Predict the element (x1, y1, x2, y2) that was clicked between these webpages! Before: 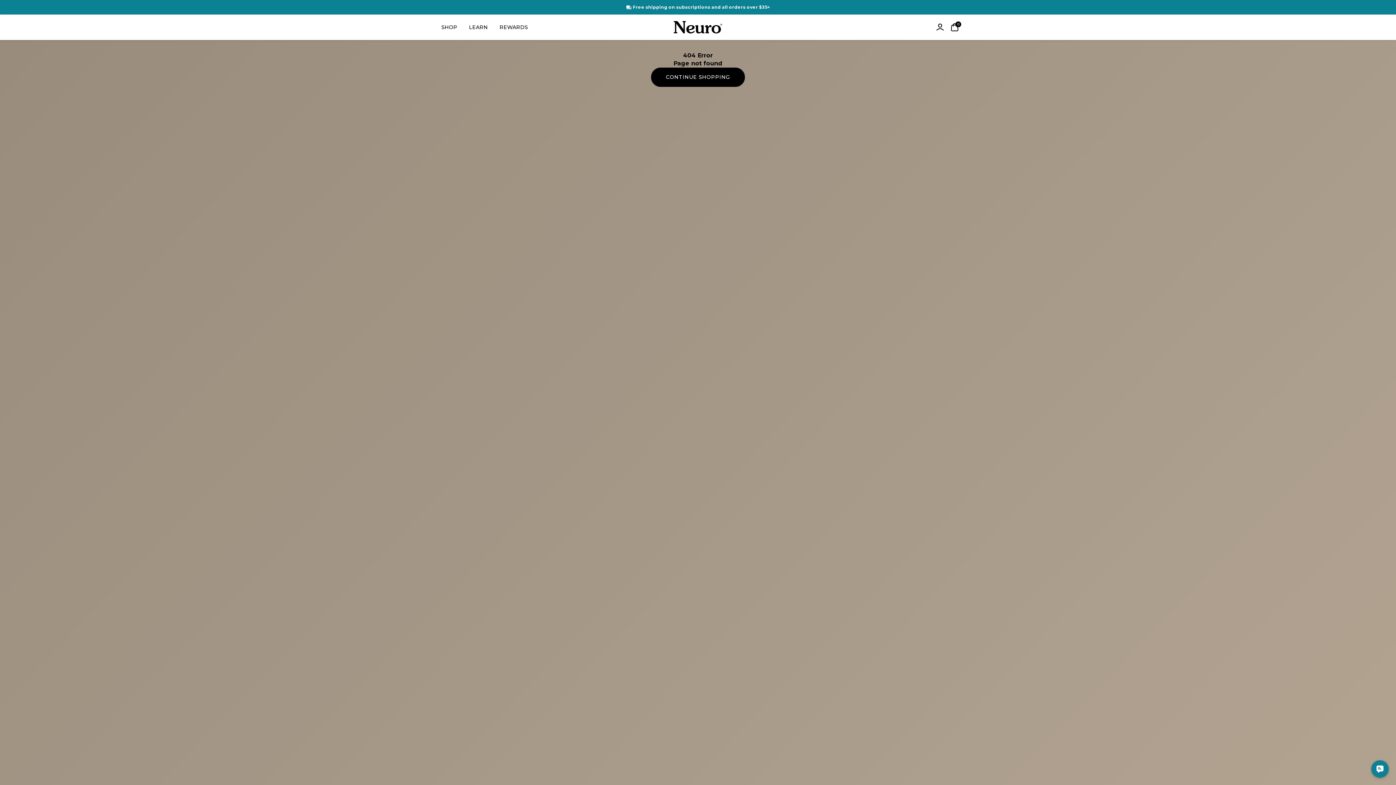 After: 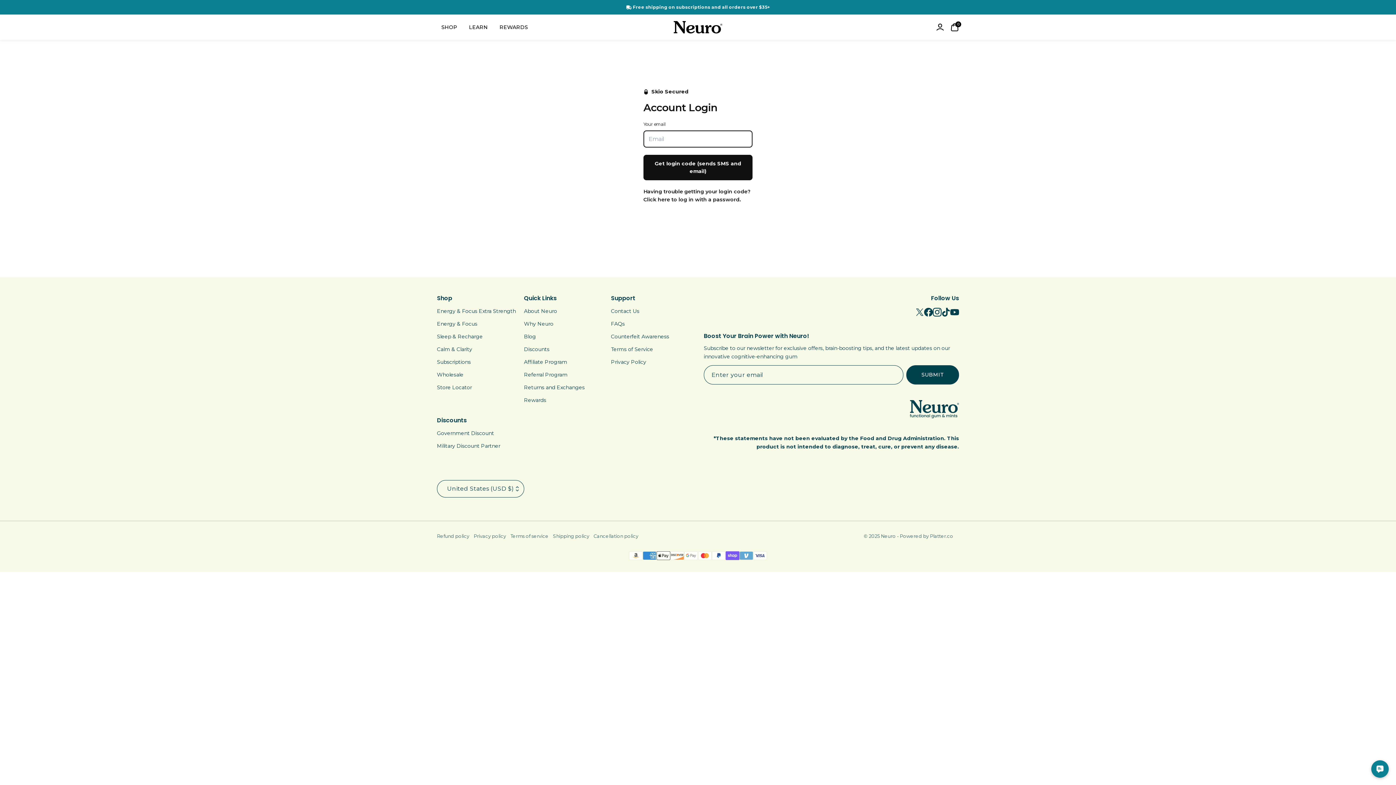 Action: label: Login bbox: (936, 22, 944, 31)